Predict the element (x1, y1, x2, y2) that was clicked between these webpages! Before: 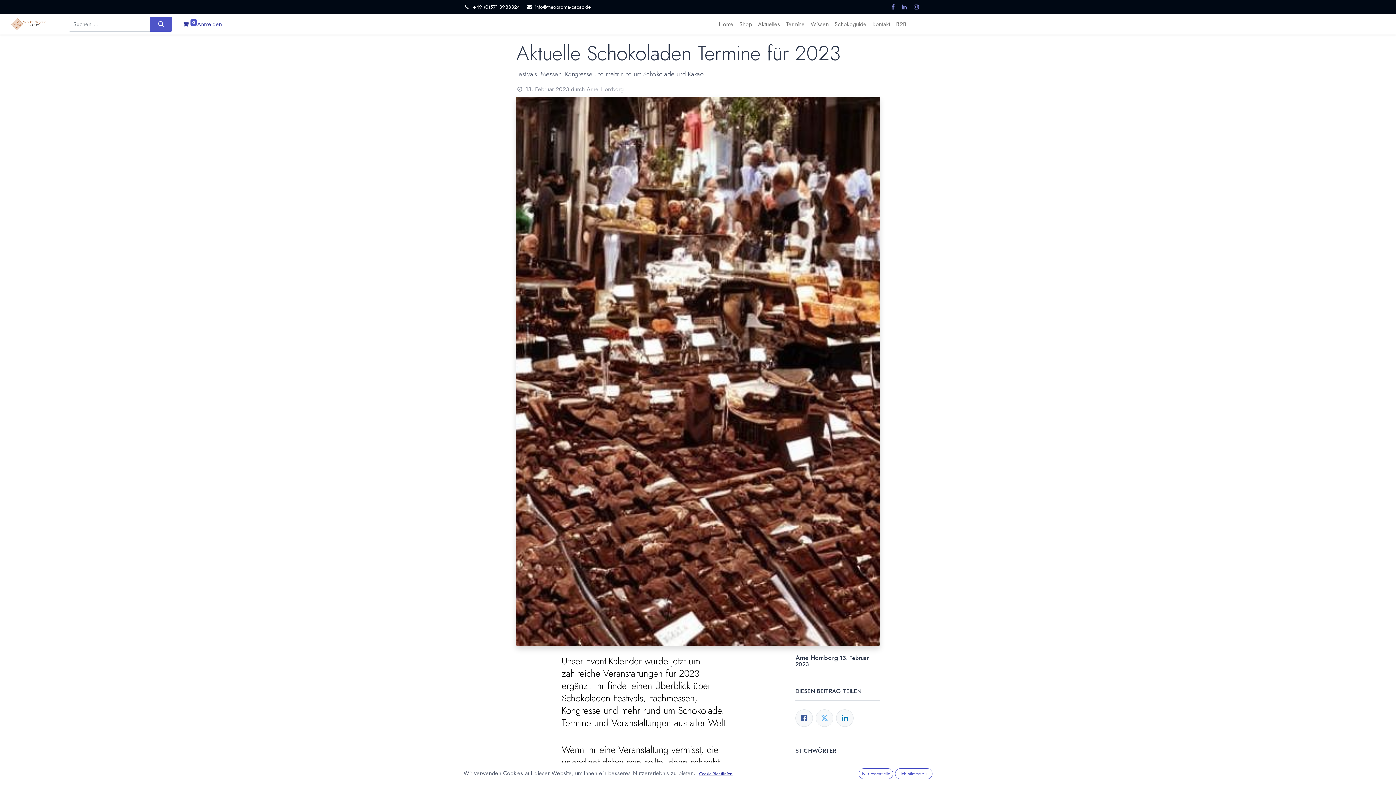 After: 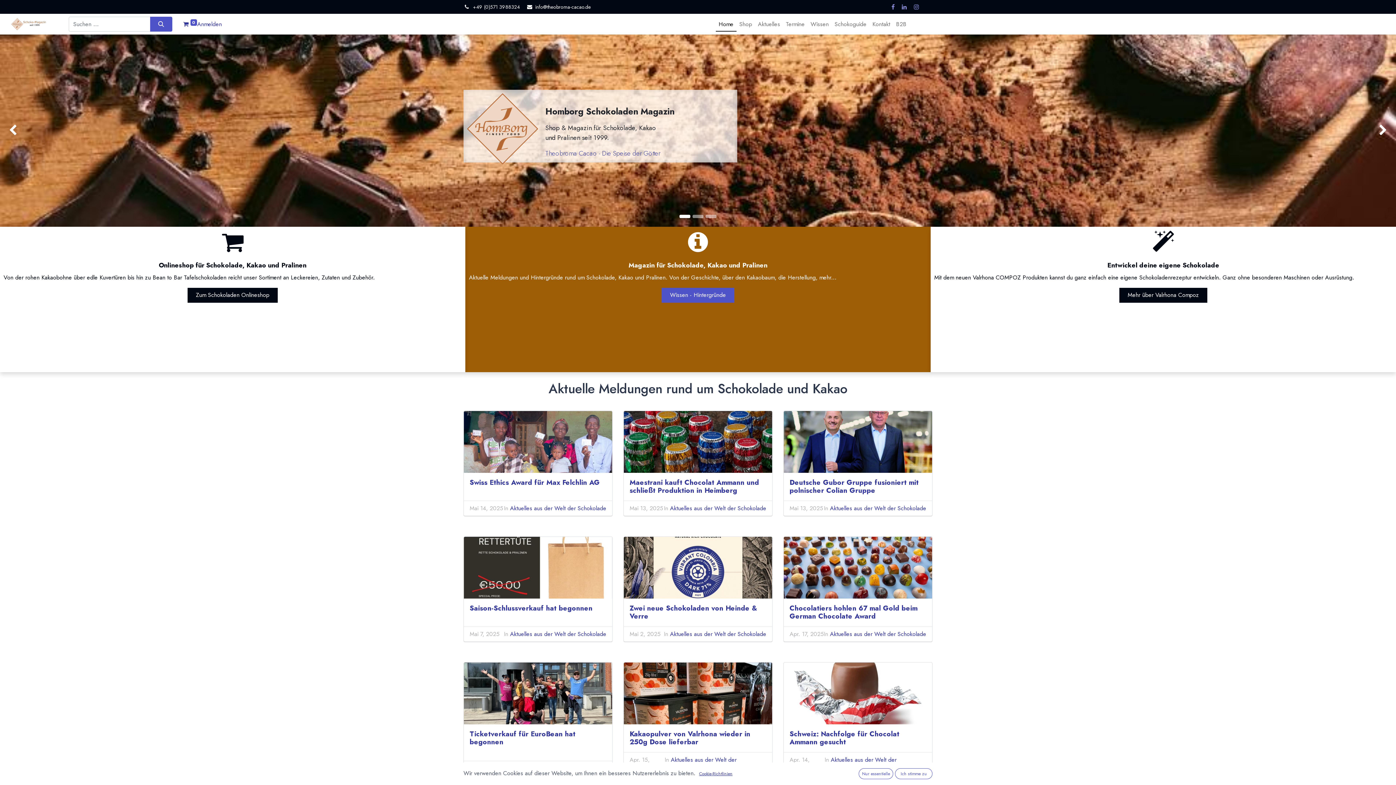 Action: bbox: (11, 16, 46, 31)